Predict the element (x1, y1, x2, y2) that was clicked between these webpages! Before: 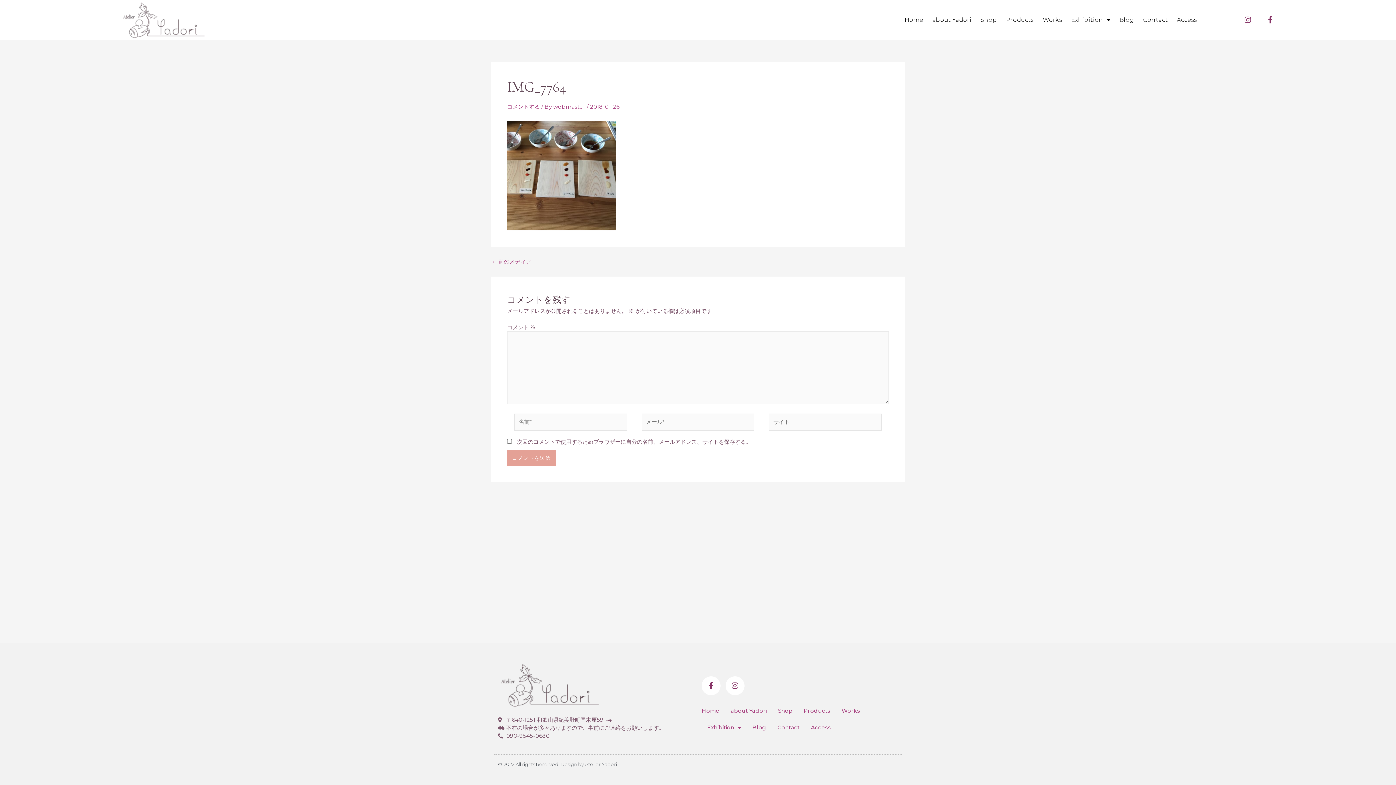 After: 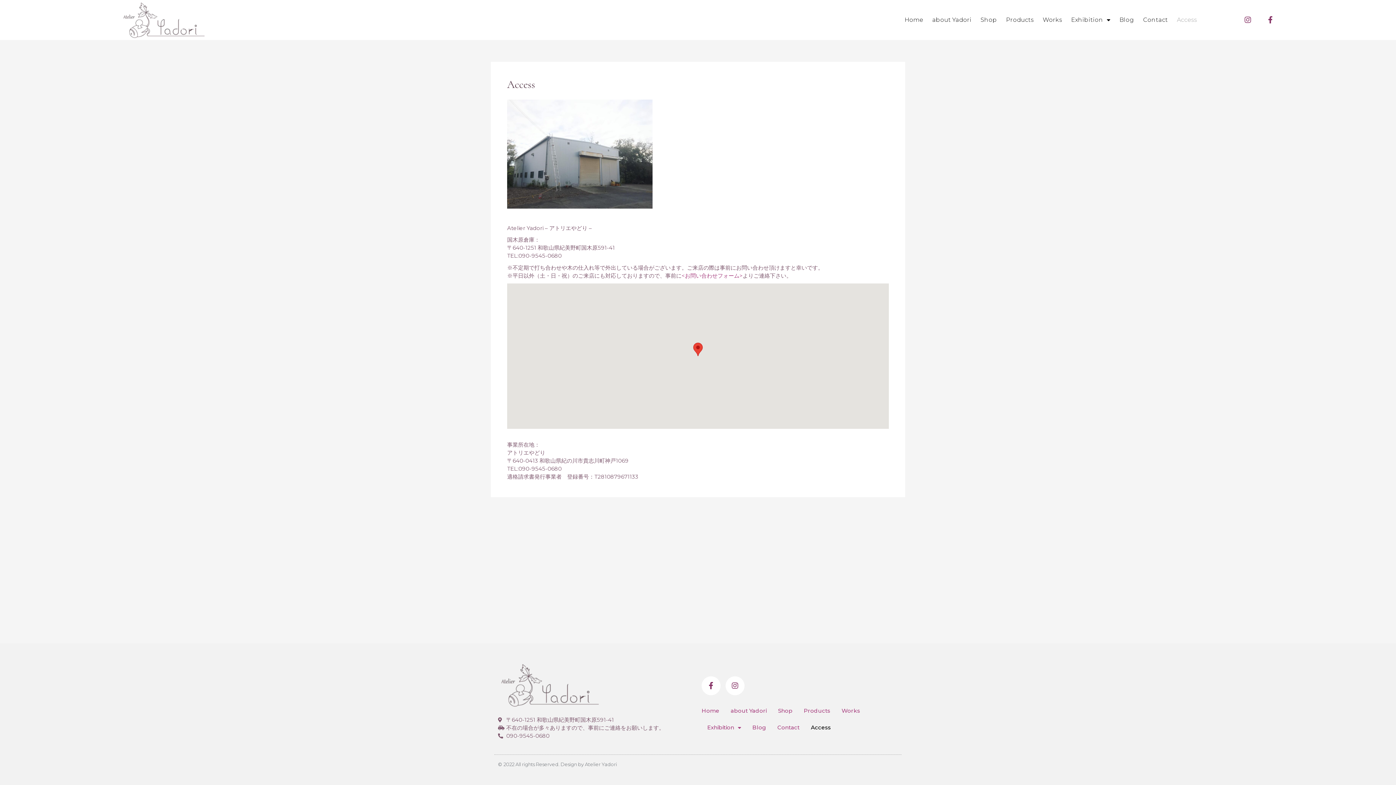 Action: label: Access bbox: (1173, 11, 1200, 28)